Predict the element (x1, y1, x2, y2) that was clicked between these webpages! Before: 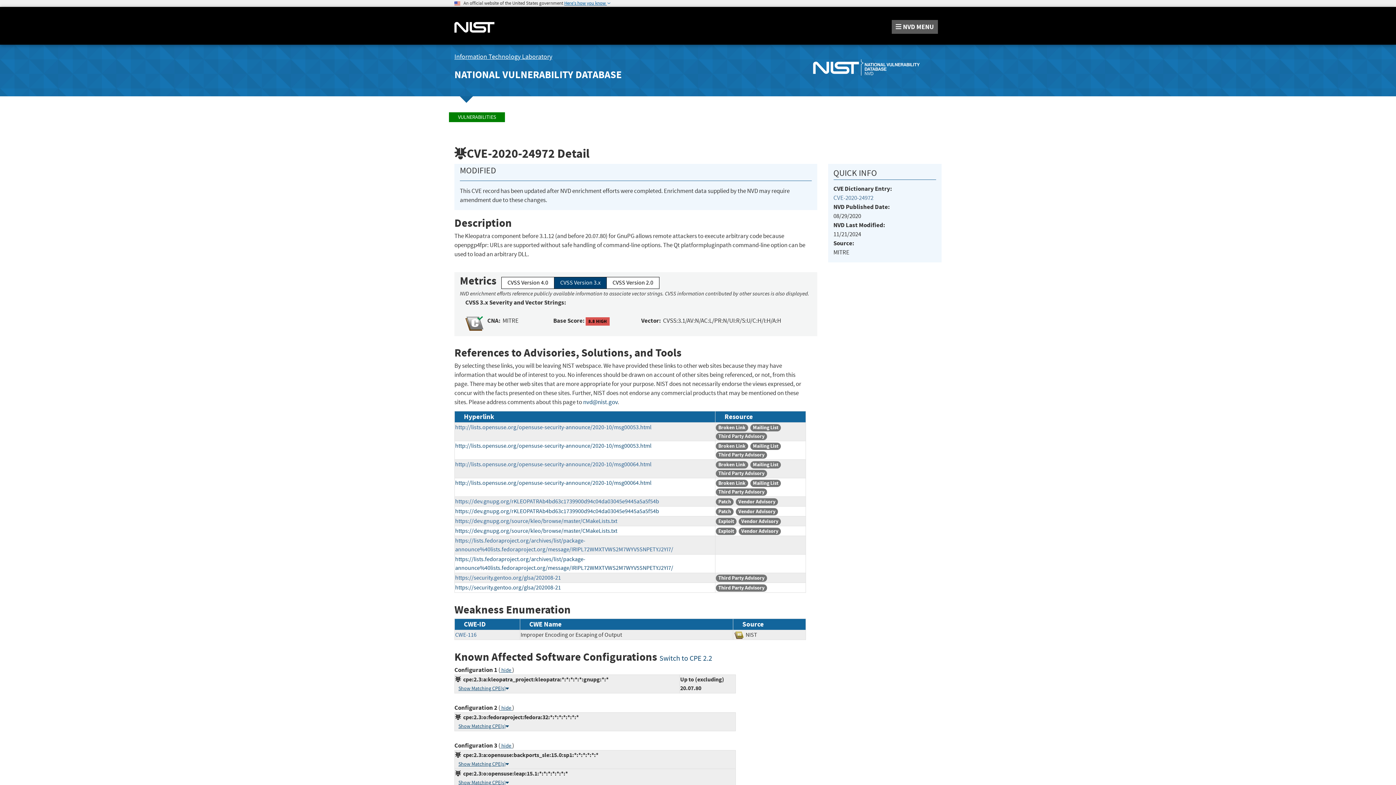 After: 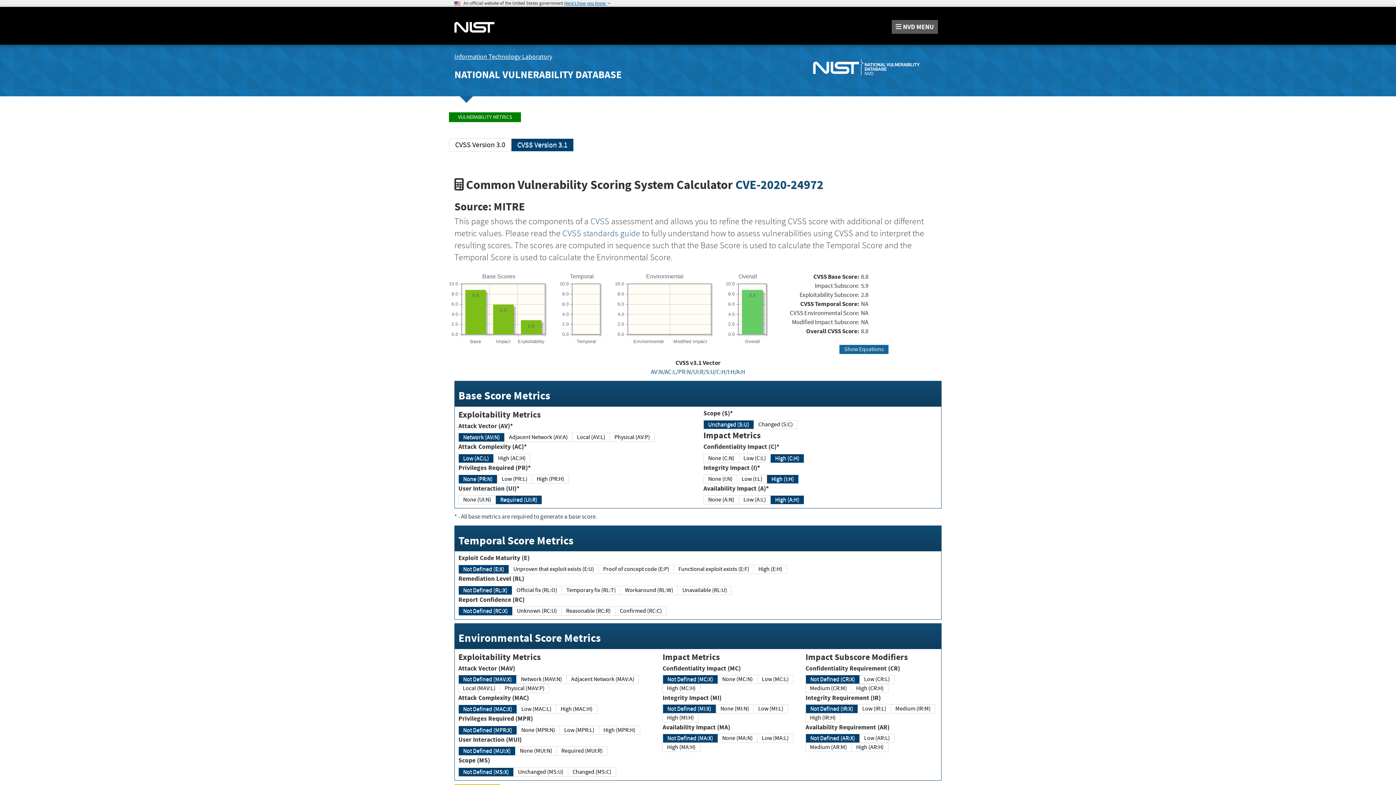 Action: bbox: (585, 317, 609, 325) label: 8.8 HIGH